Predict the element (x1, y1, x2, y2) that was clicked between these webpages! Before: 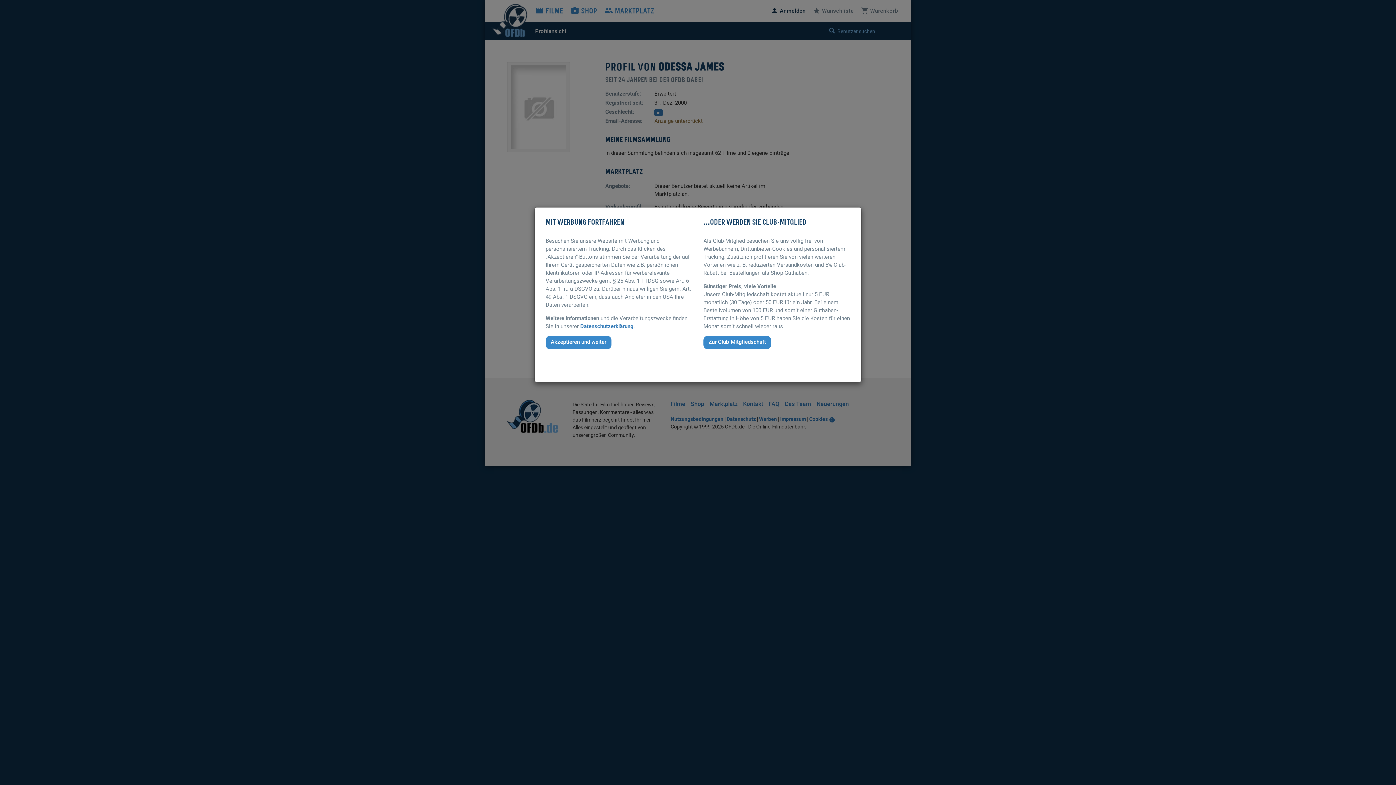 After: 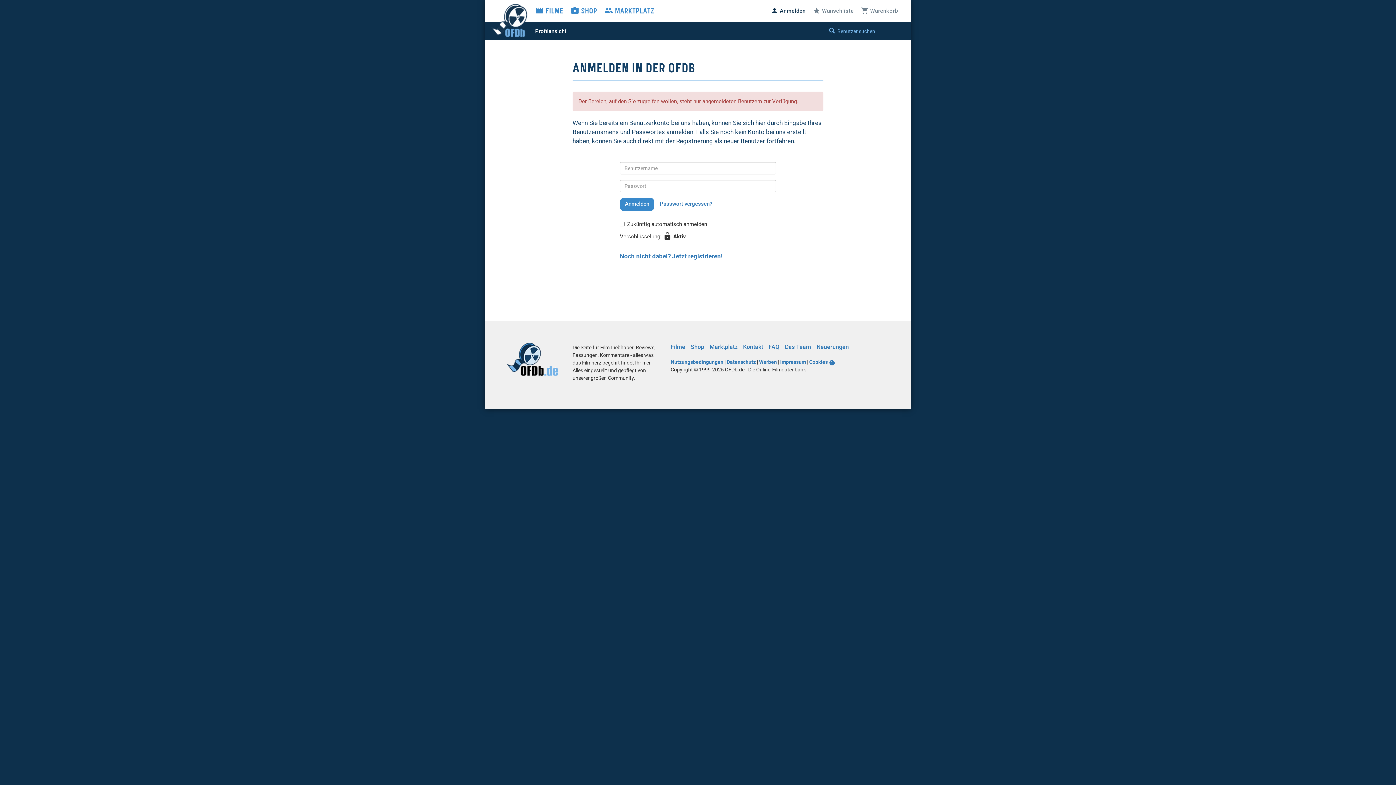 Action: bbox: (703, 338, 771, 345) label: Zur Club-Mitgliedschaft